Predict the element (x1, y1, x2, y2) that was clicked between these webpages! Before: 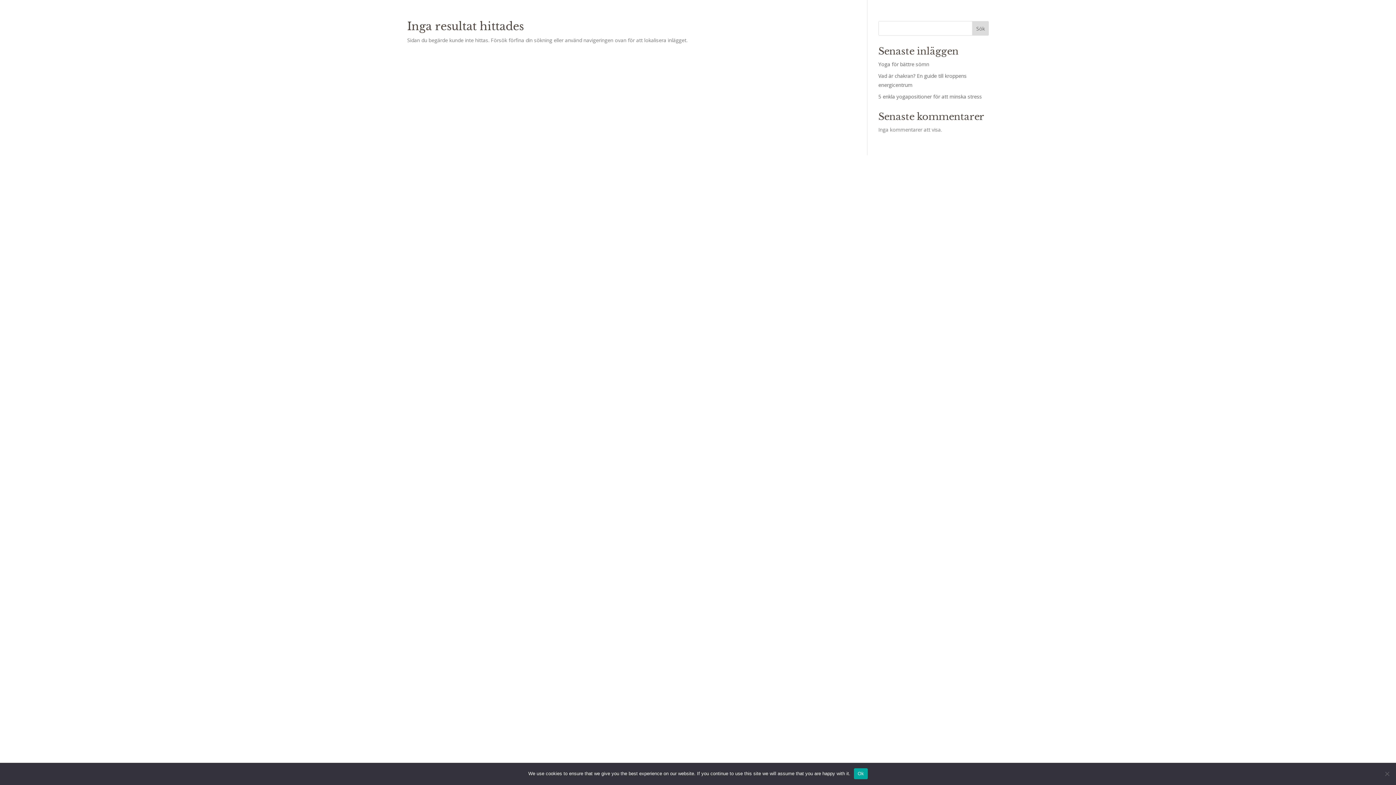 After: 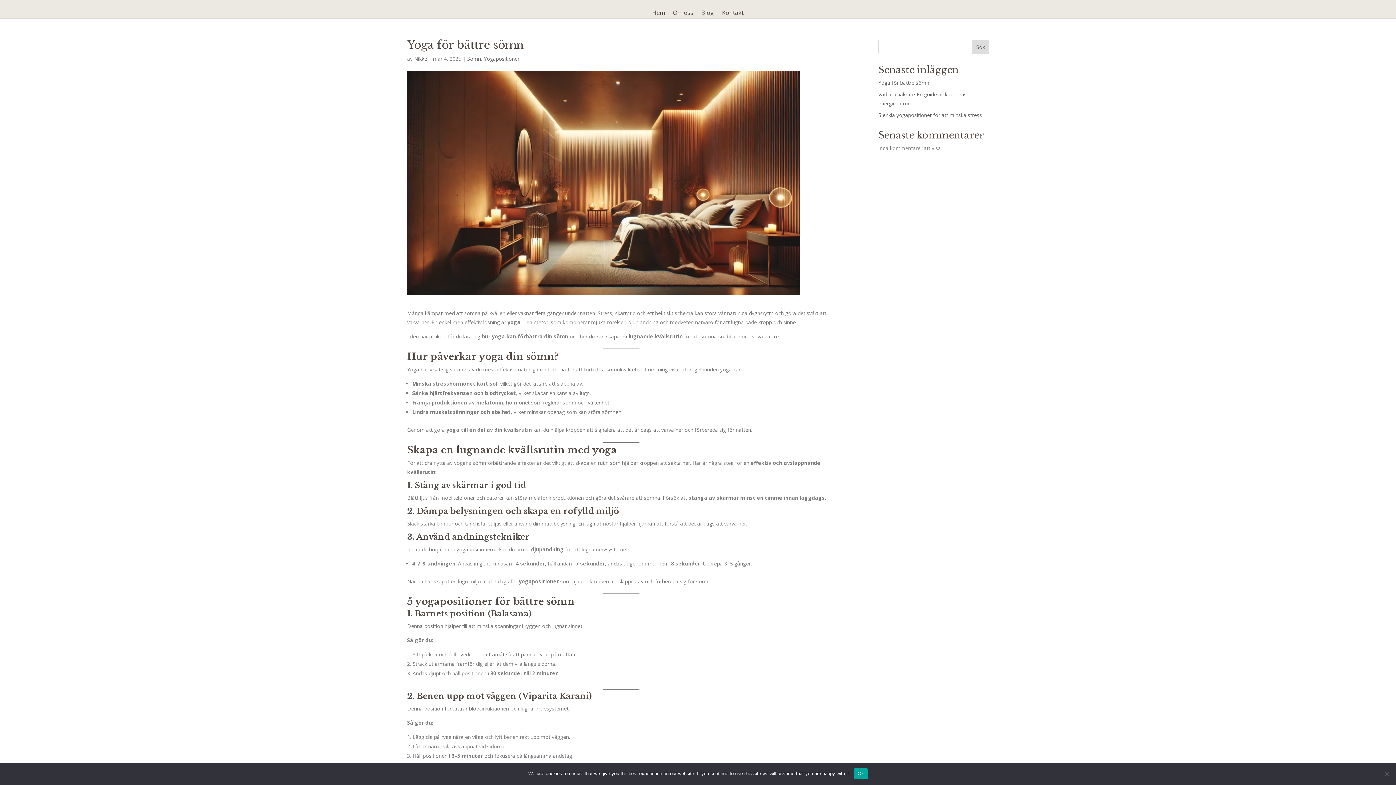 Action: label: Yoga för bättre sömn bbox: (878, 60, 929, 67)